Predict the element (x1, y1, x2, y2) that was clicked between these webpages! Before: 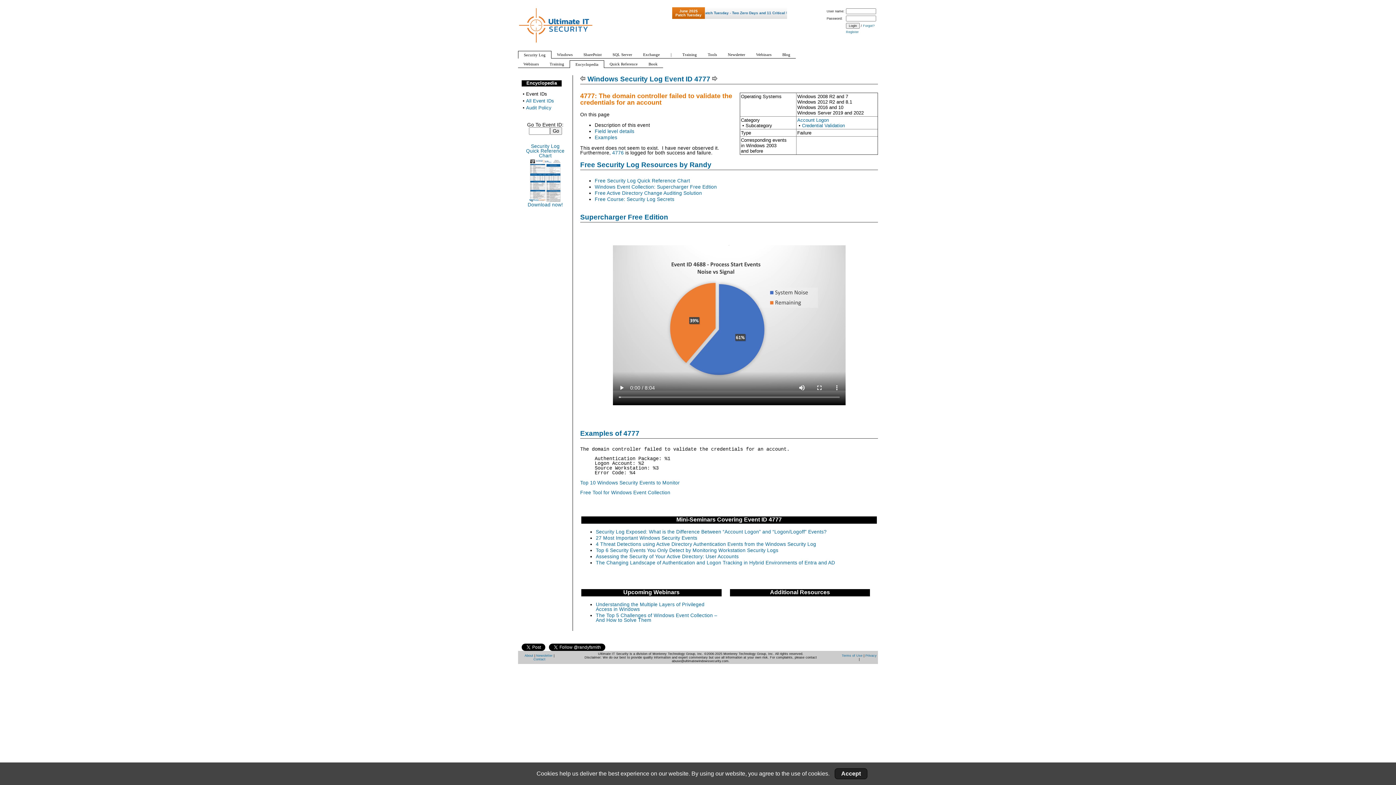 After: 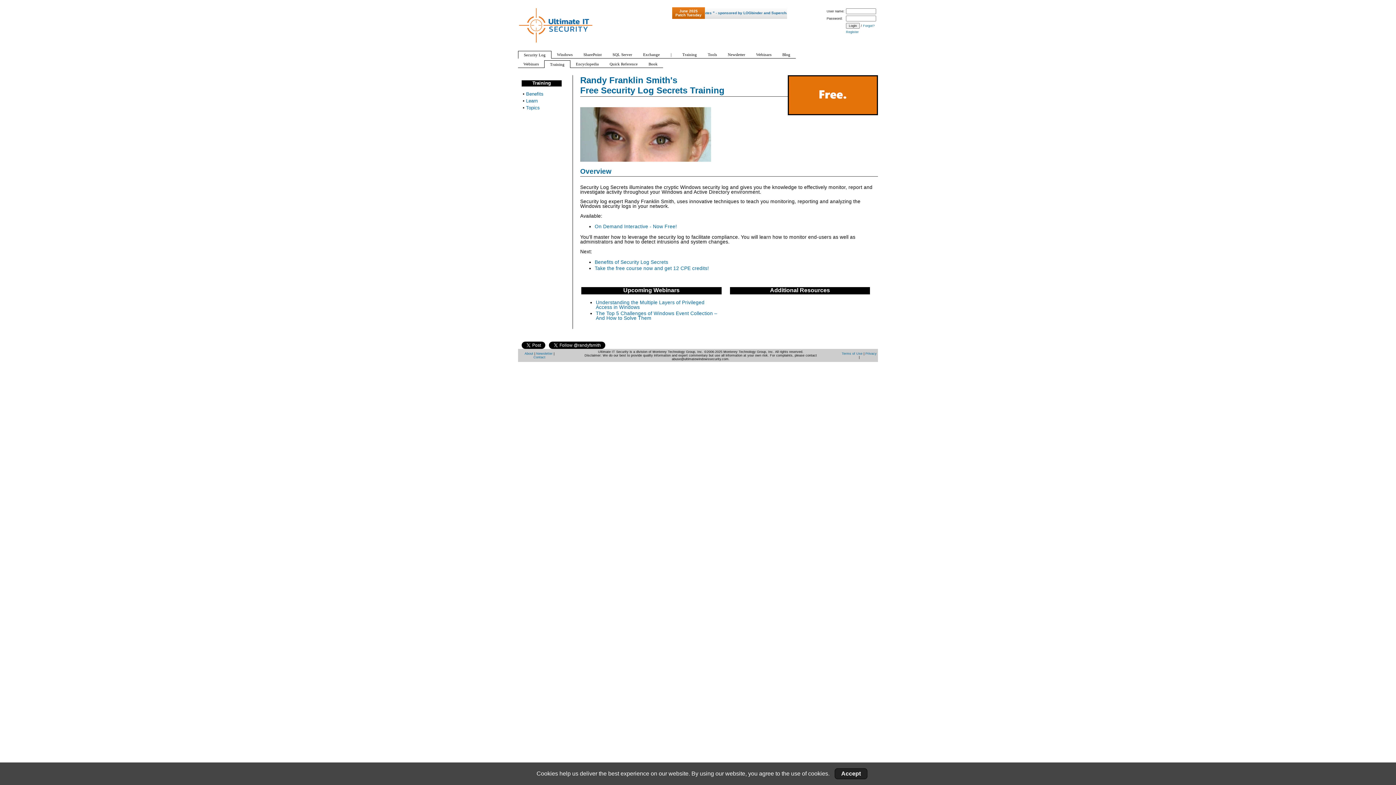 Action: bbox: (594, 196, 674, 202) label: Free Course: Security Log Secrets